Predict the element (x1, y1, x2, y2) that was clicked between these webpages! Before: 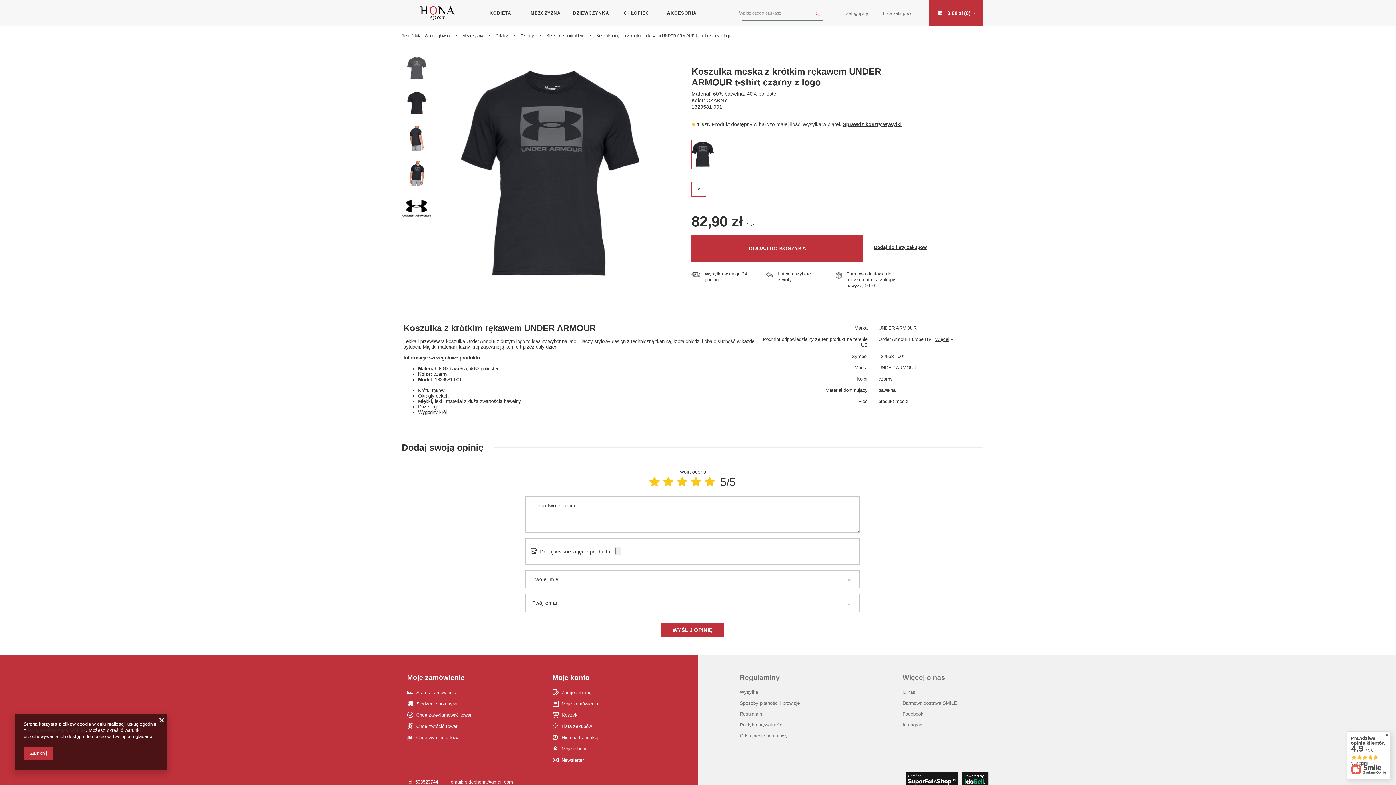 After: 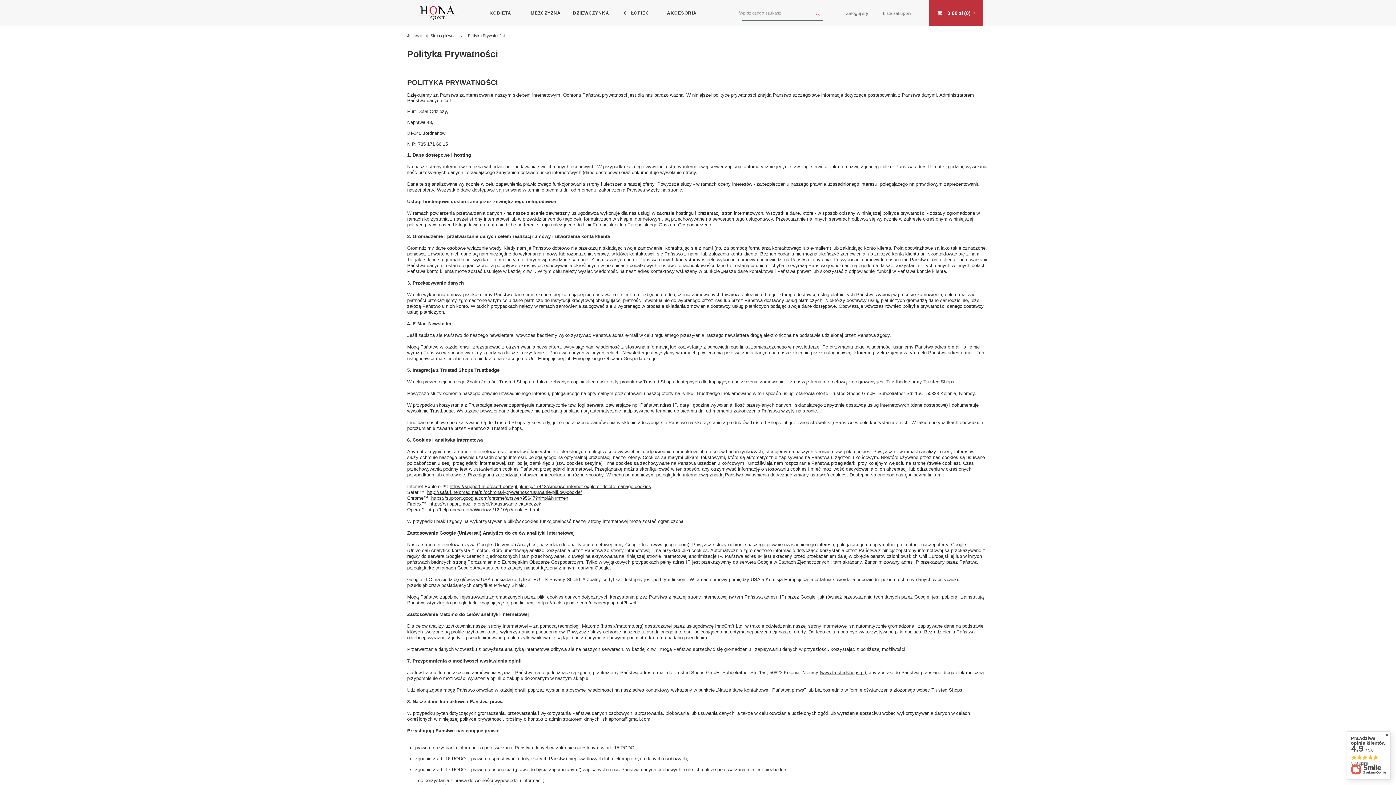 Action: label: Polityka prywatności bbox: (740, 722, 827, 728)